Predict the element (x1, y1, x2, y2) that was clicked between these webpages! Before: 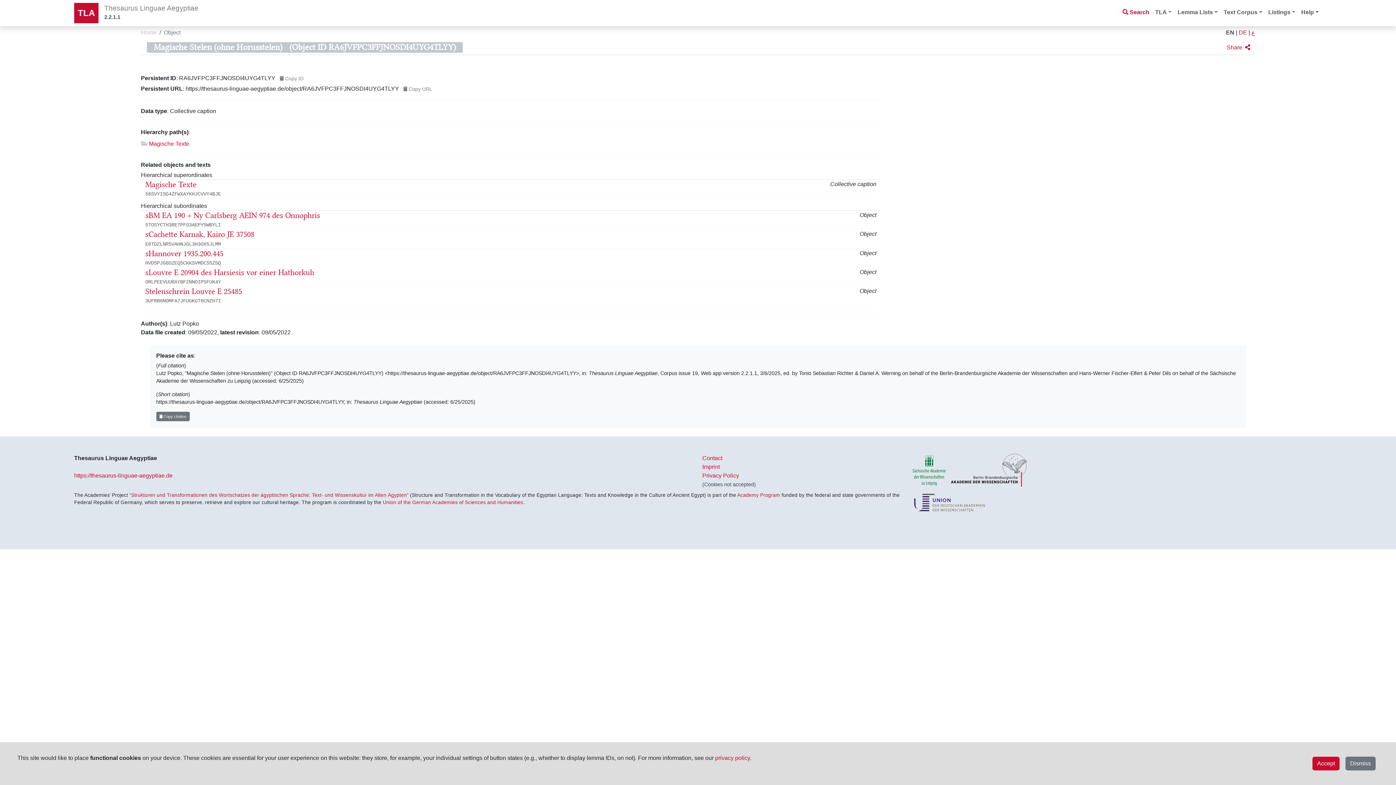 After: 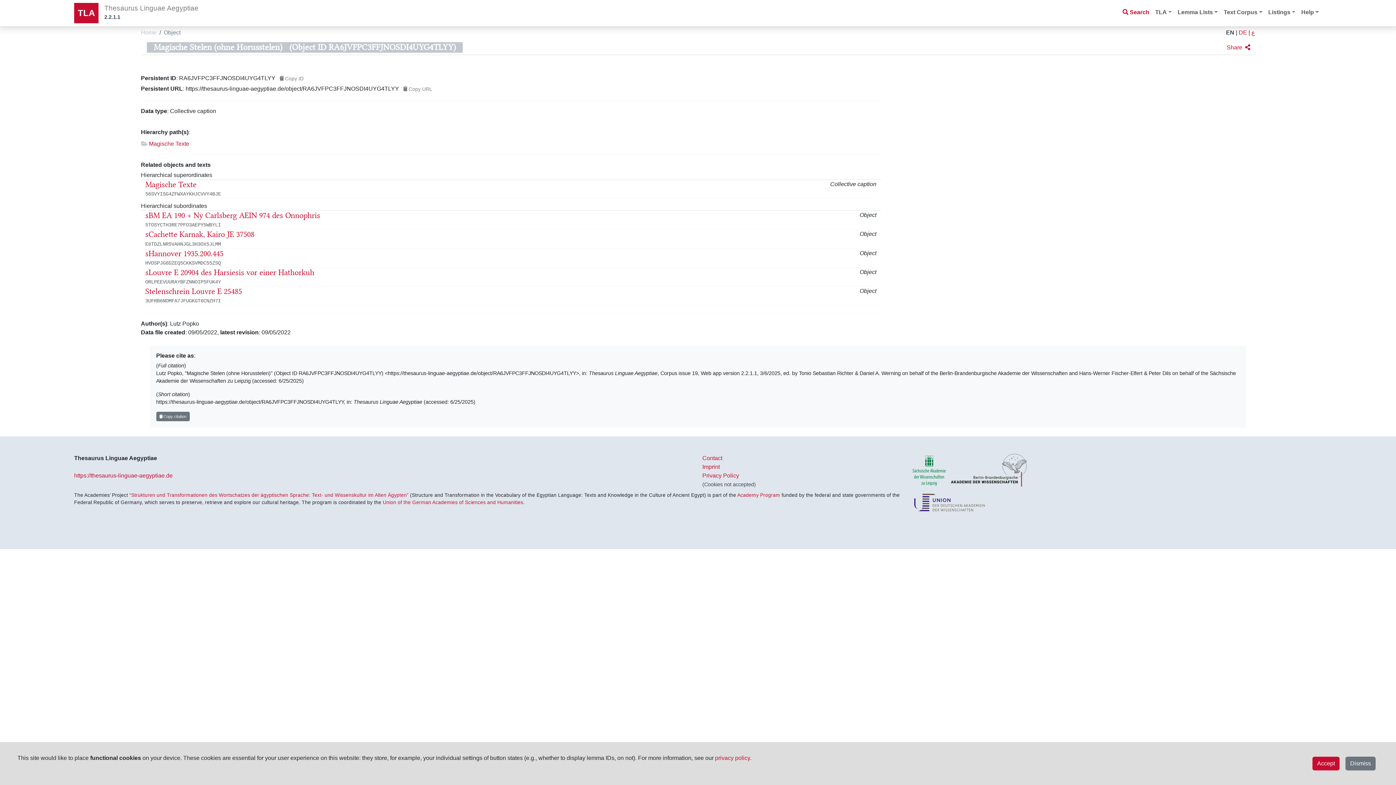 Action: bbox: (951, 467, 1027, 473)